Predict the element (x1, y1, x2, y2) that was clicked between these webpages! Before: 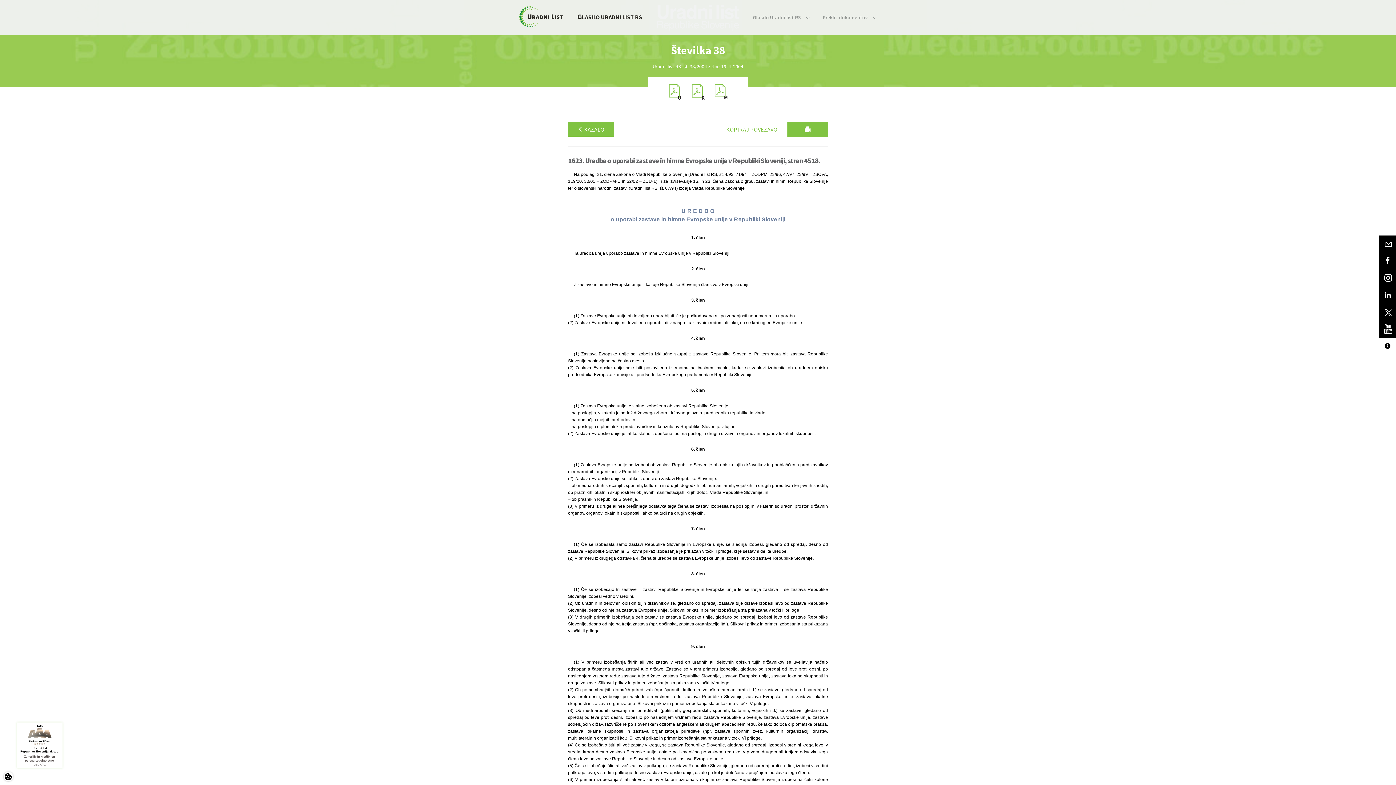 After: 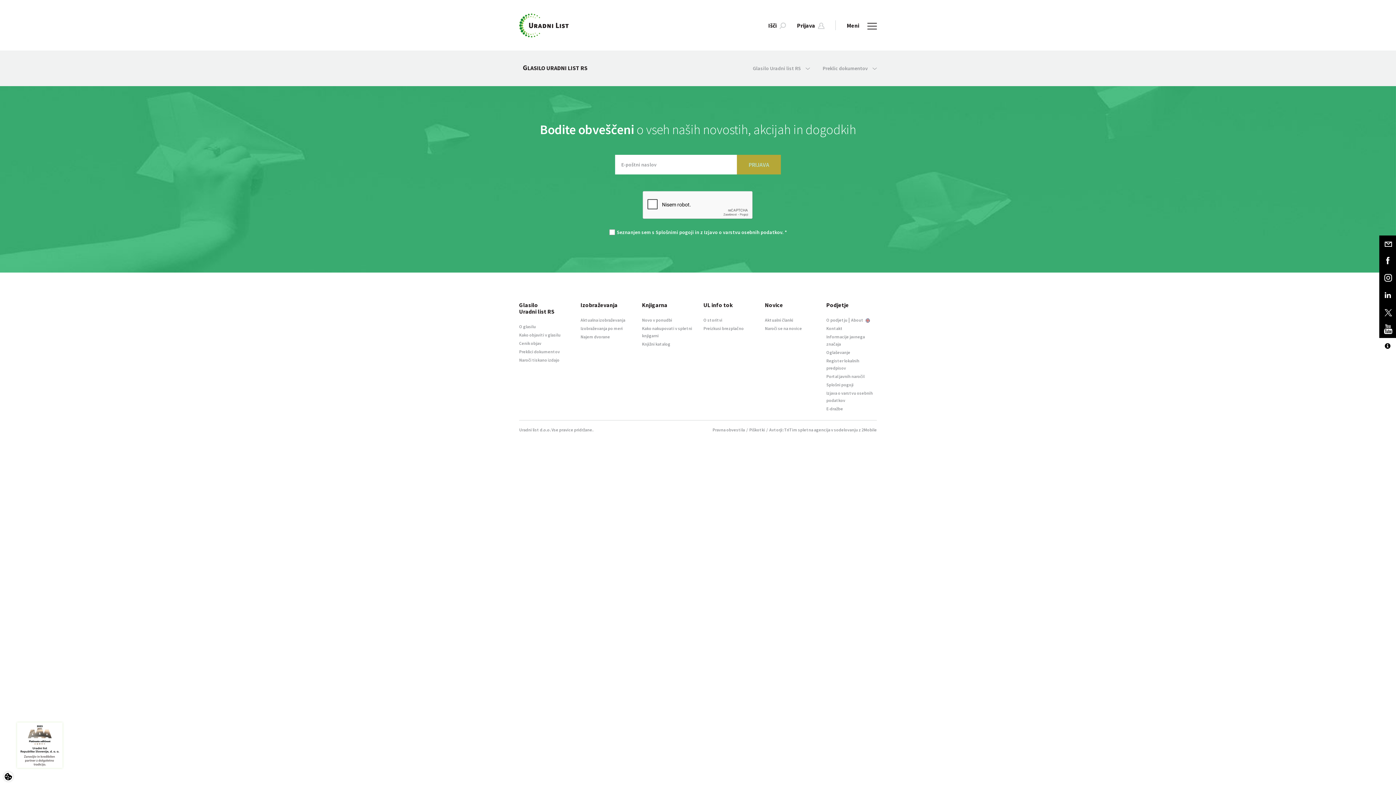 Action: bbox: (568, 263, 828, 274) label: 2. člen